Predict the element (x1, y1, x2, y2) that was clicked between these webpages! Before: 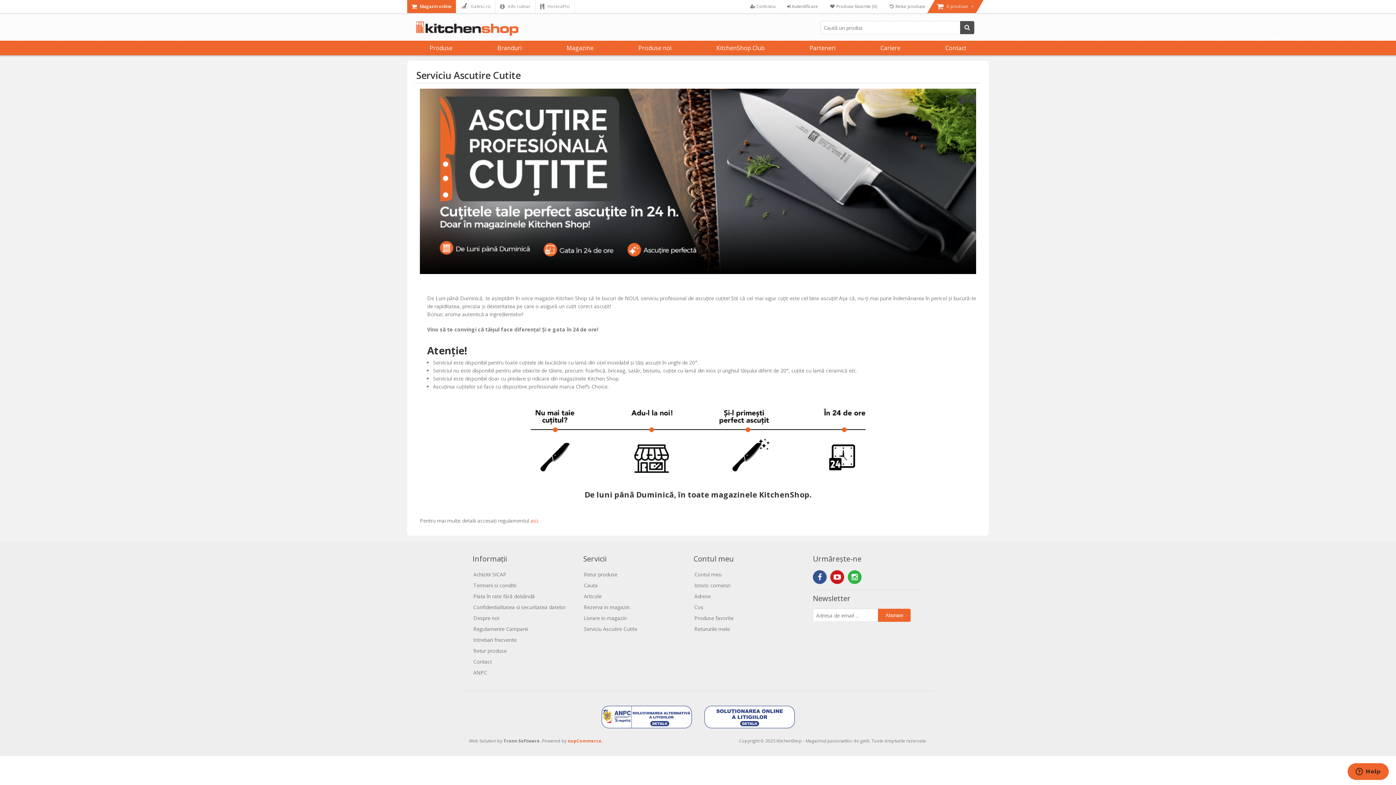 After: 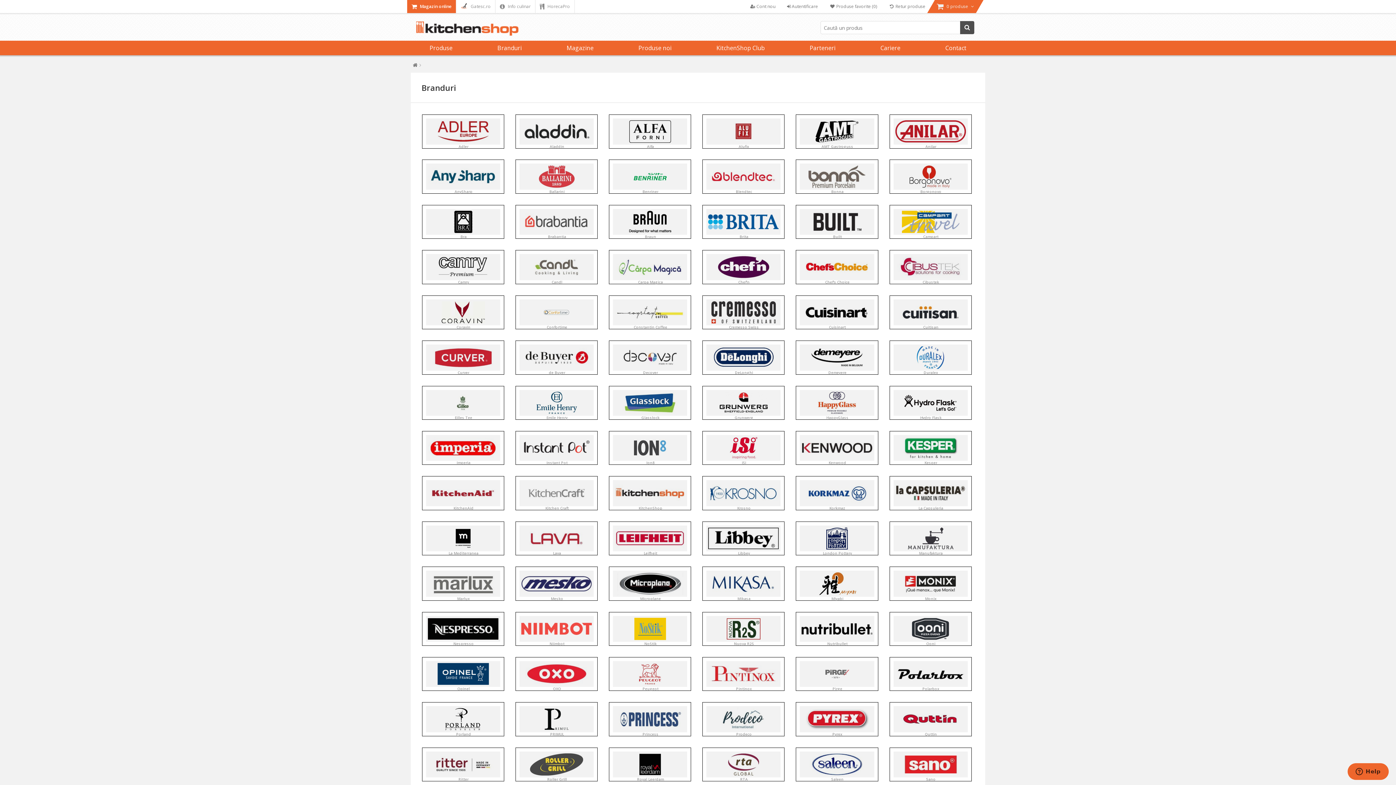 Action: bbox: (475, 40, 544, 55) label: Branduri